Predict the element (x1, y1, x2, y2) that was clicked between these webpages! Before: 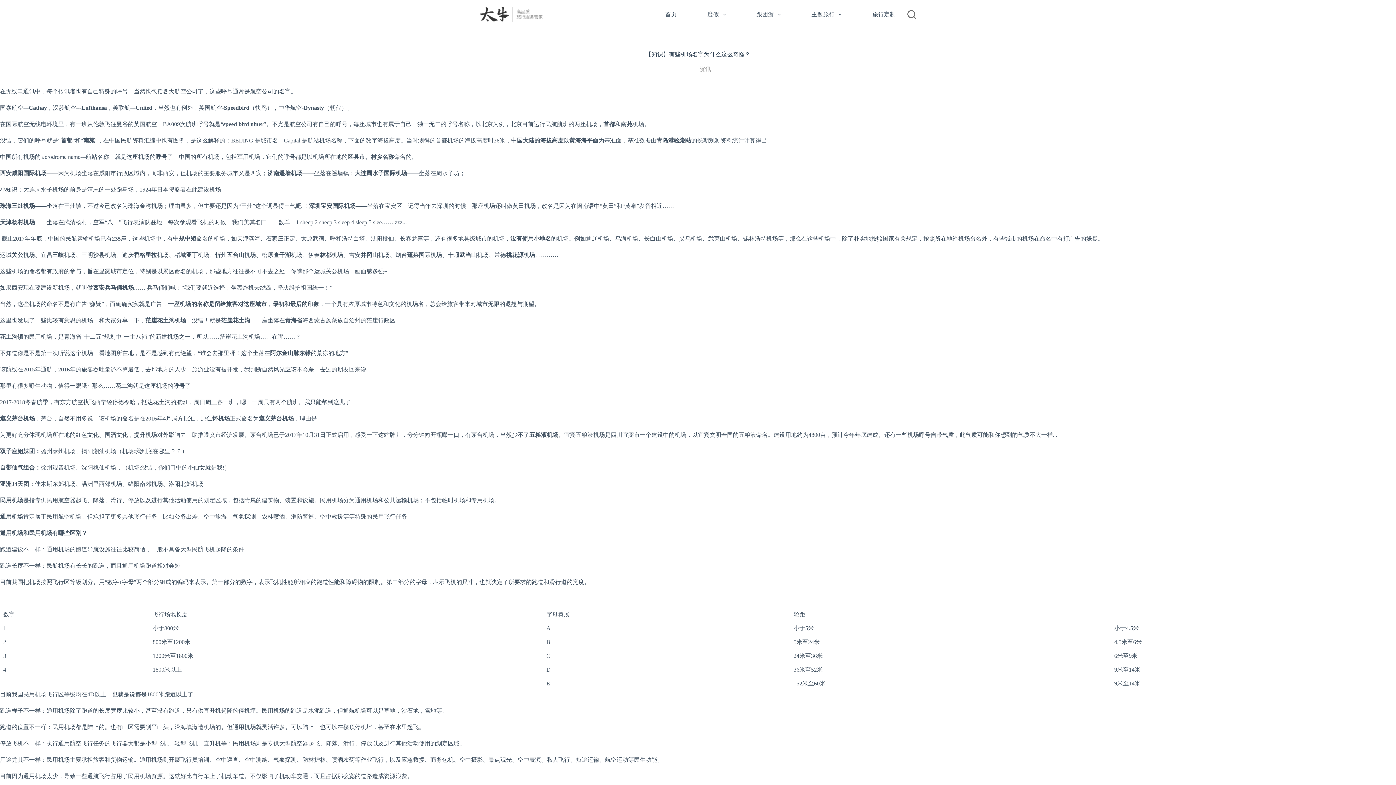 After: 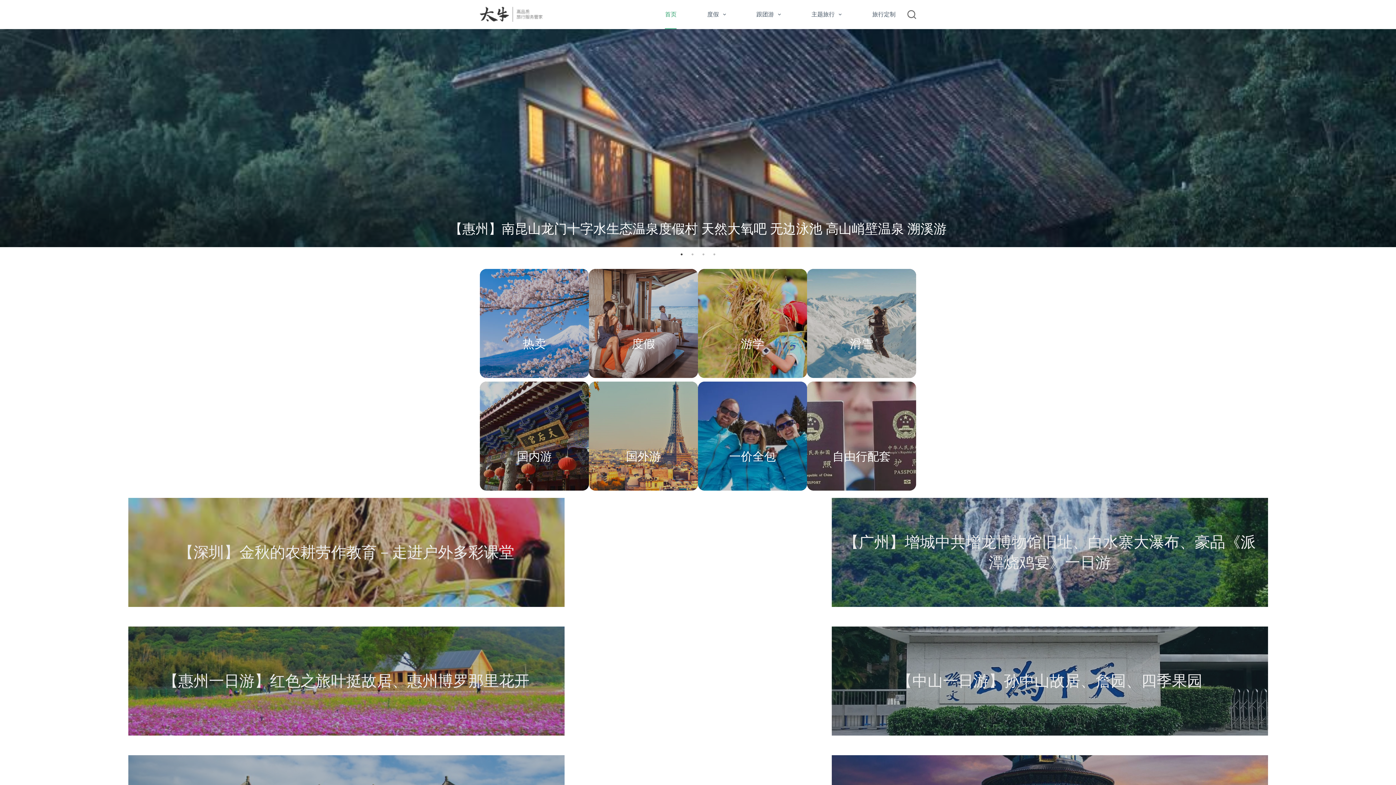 Action: bbox: (480, 5, 552, 23)